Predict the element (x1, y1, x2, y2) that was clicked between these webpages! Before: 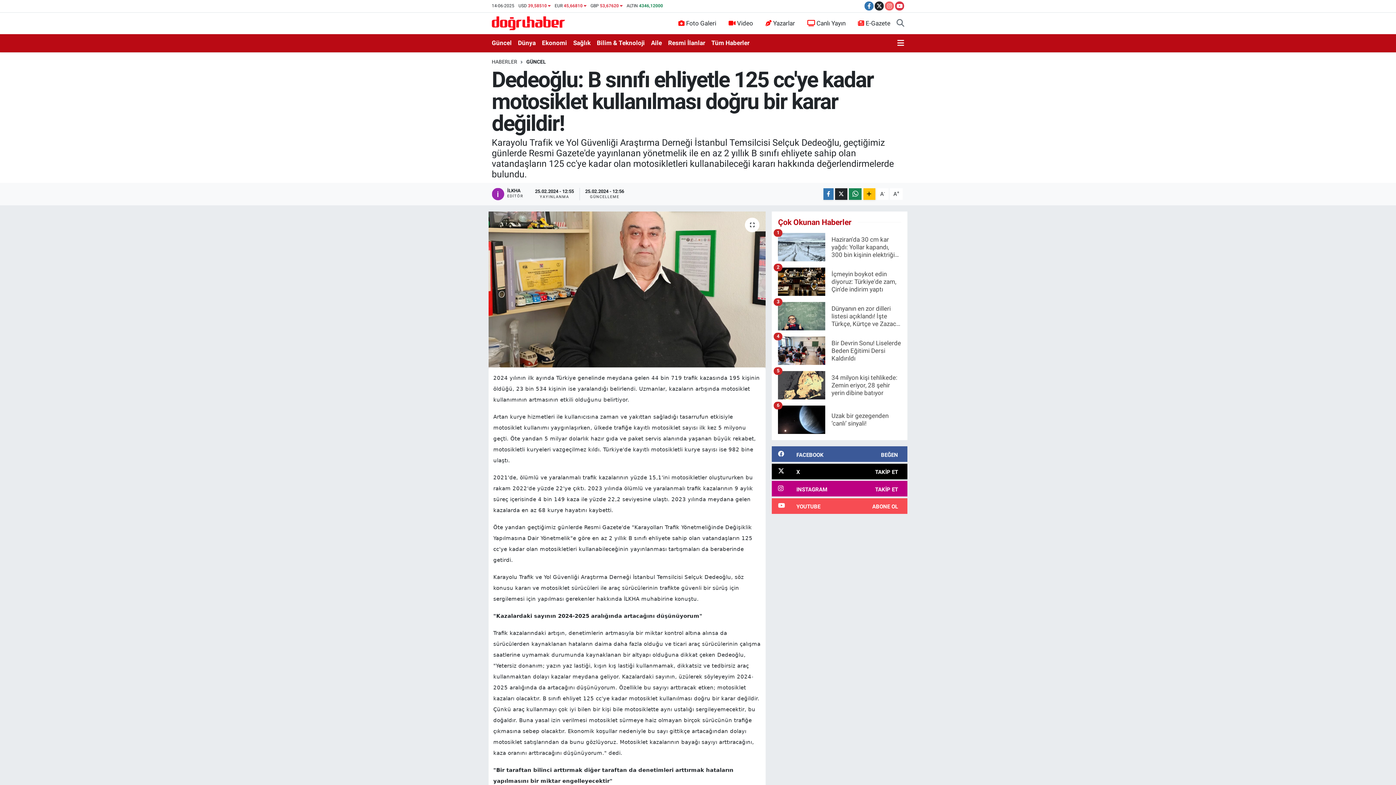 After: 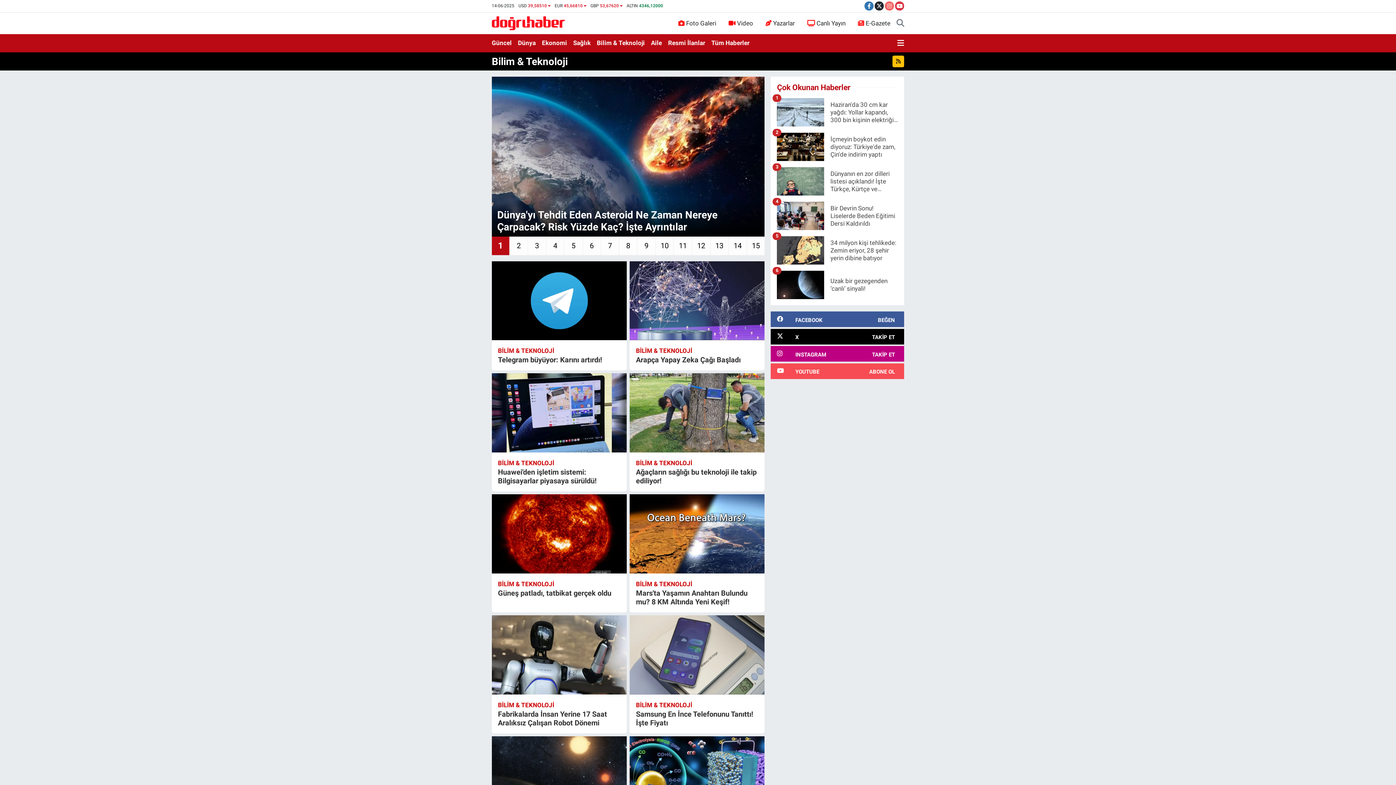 Action: label: Bilim & Teknoloji bbox: (597, 35, 651, 50)